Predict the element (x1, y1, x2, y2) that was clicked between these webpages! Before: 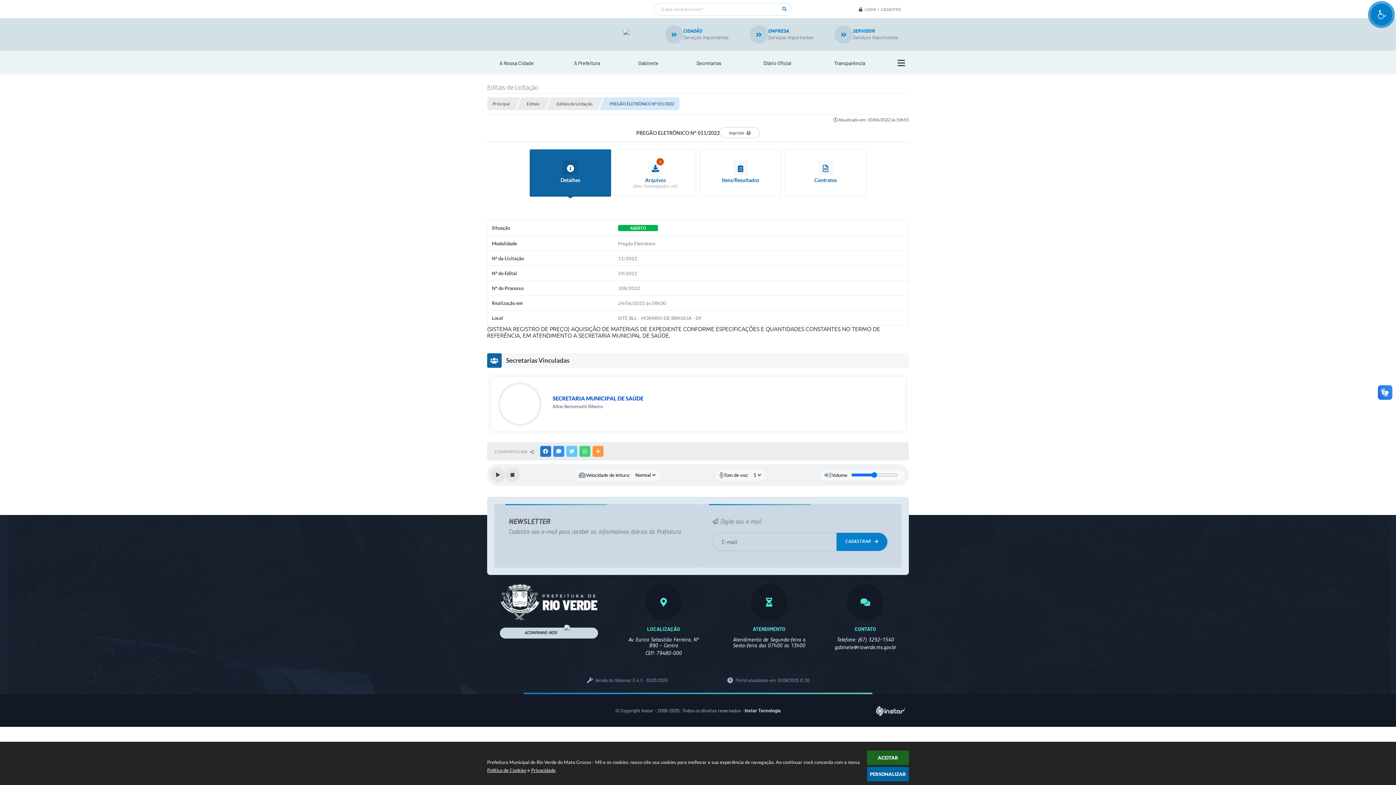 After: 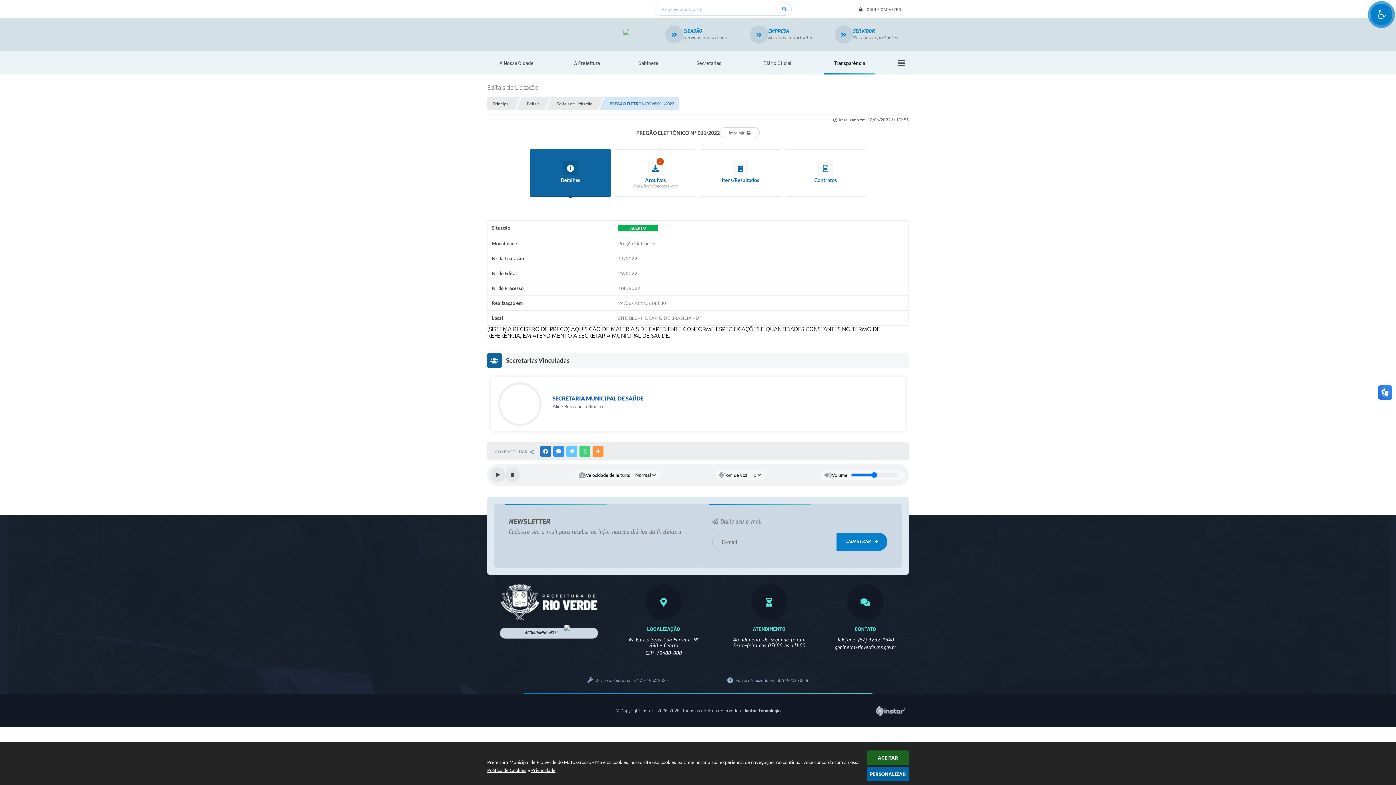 Action: bbox: (813, 50, 886, 74) label: Transparência	